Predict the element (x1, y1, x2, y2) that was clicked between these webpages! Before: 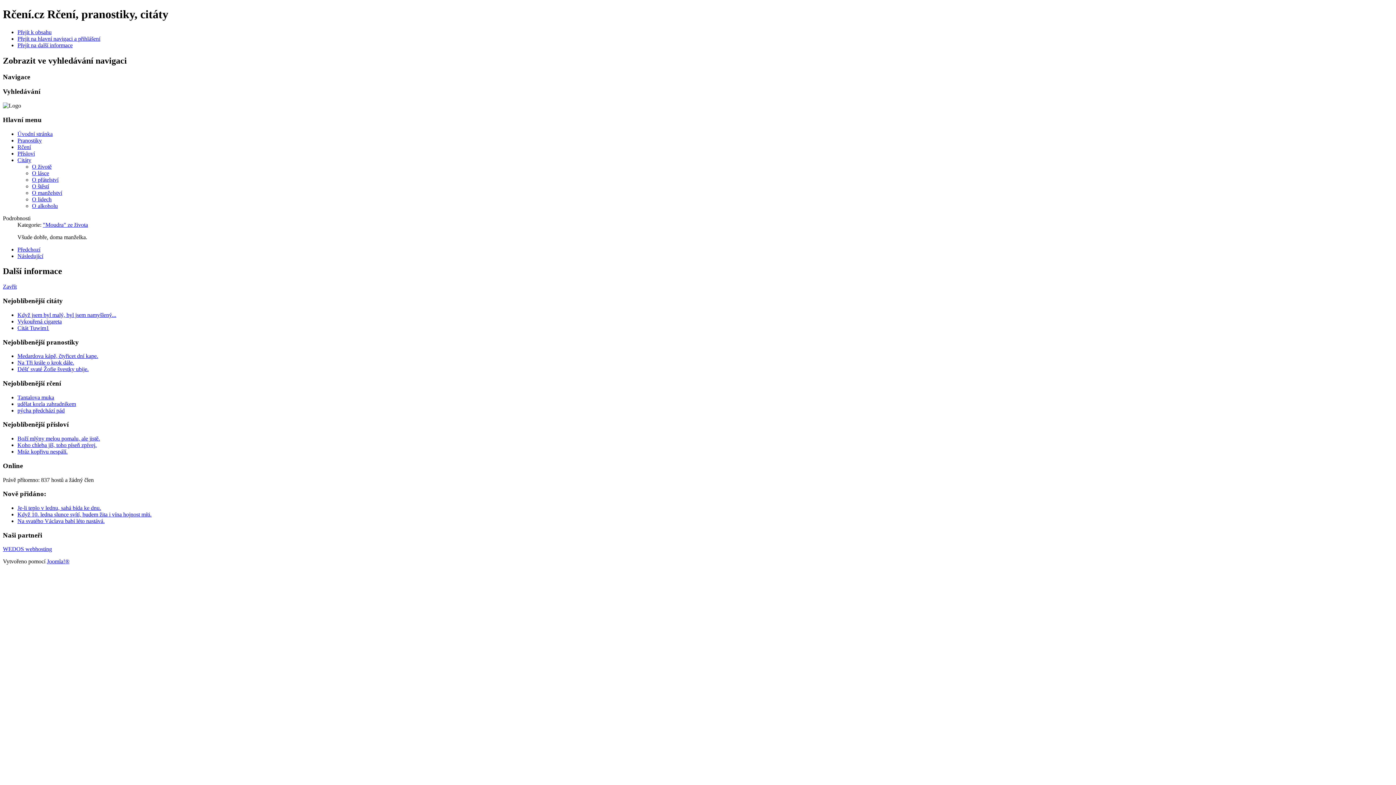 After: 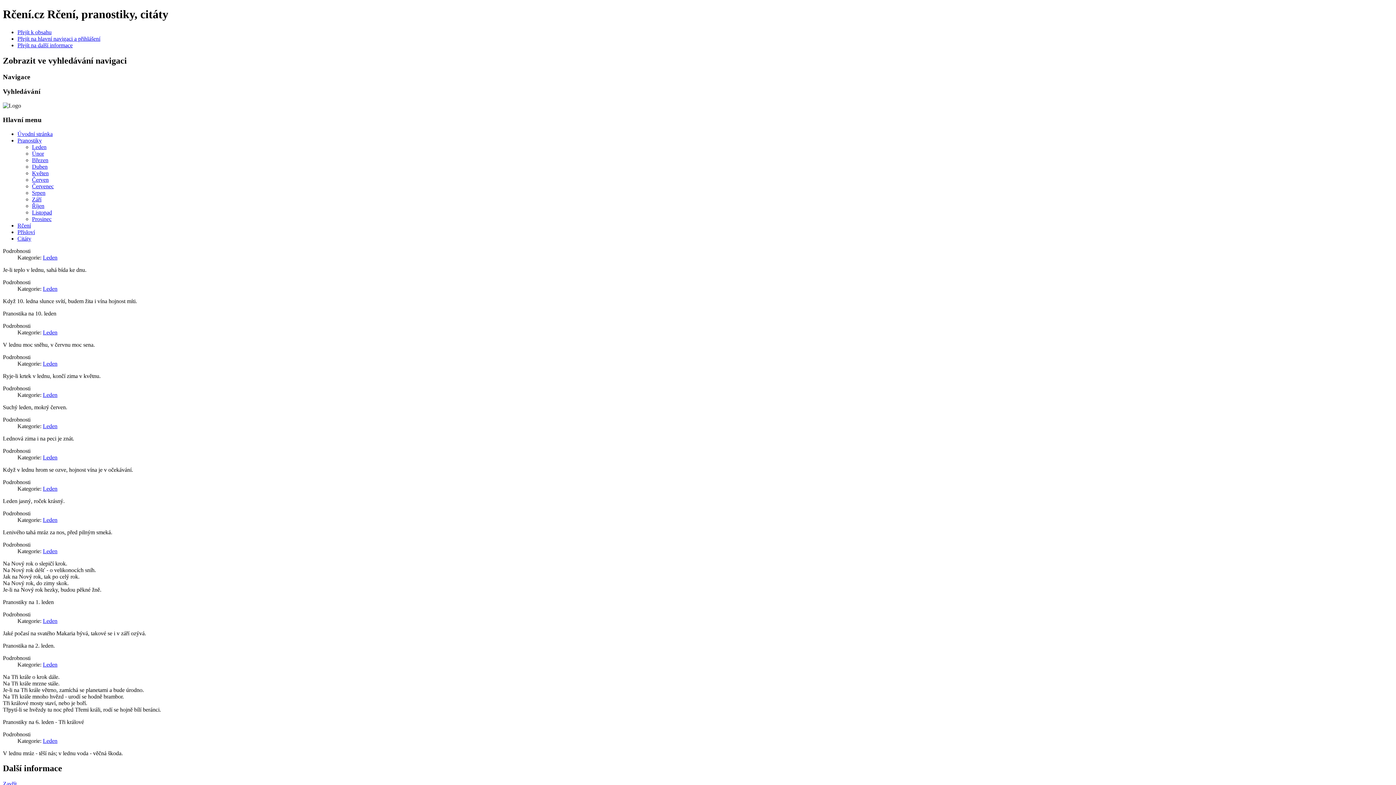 Action: bbox: (17, 137, 41, 143) label: Pranostiky